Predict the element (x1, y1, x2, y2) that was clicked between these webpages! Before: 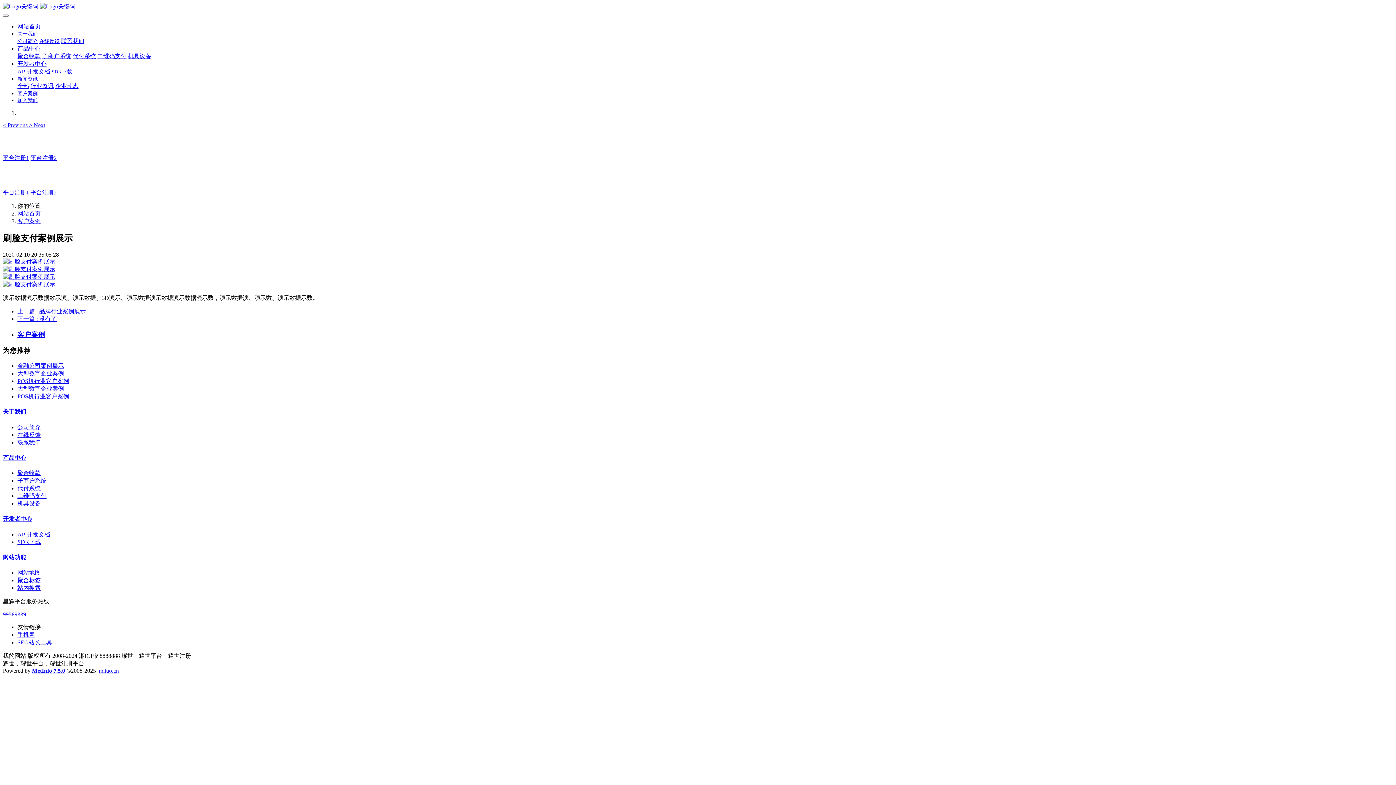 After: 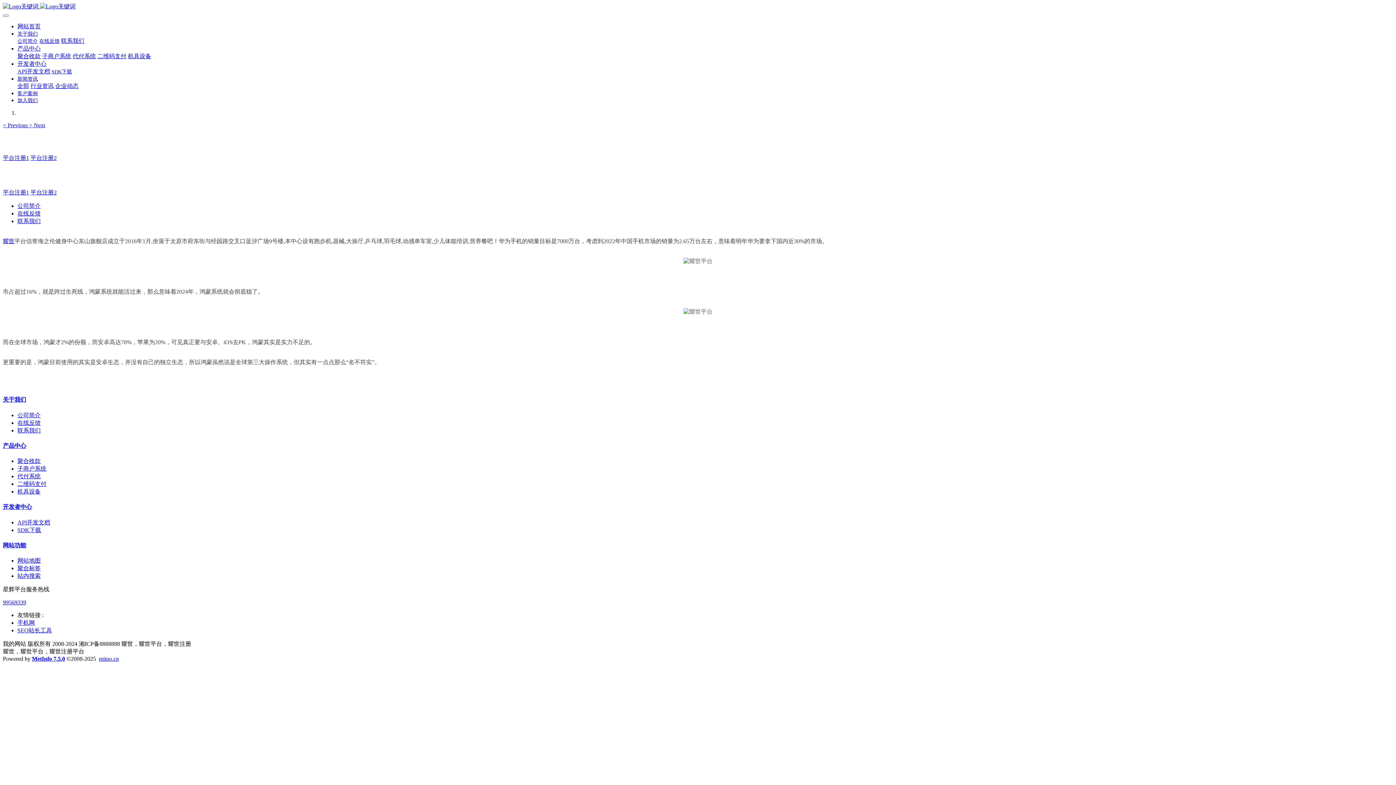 Action: bbox: (17, 37, 37, 44) label: 公司简介